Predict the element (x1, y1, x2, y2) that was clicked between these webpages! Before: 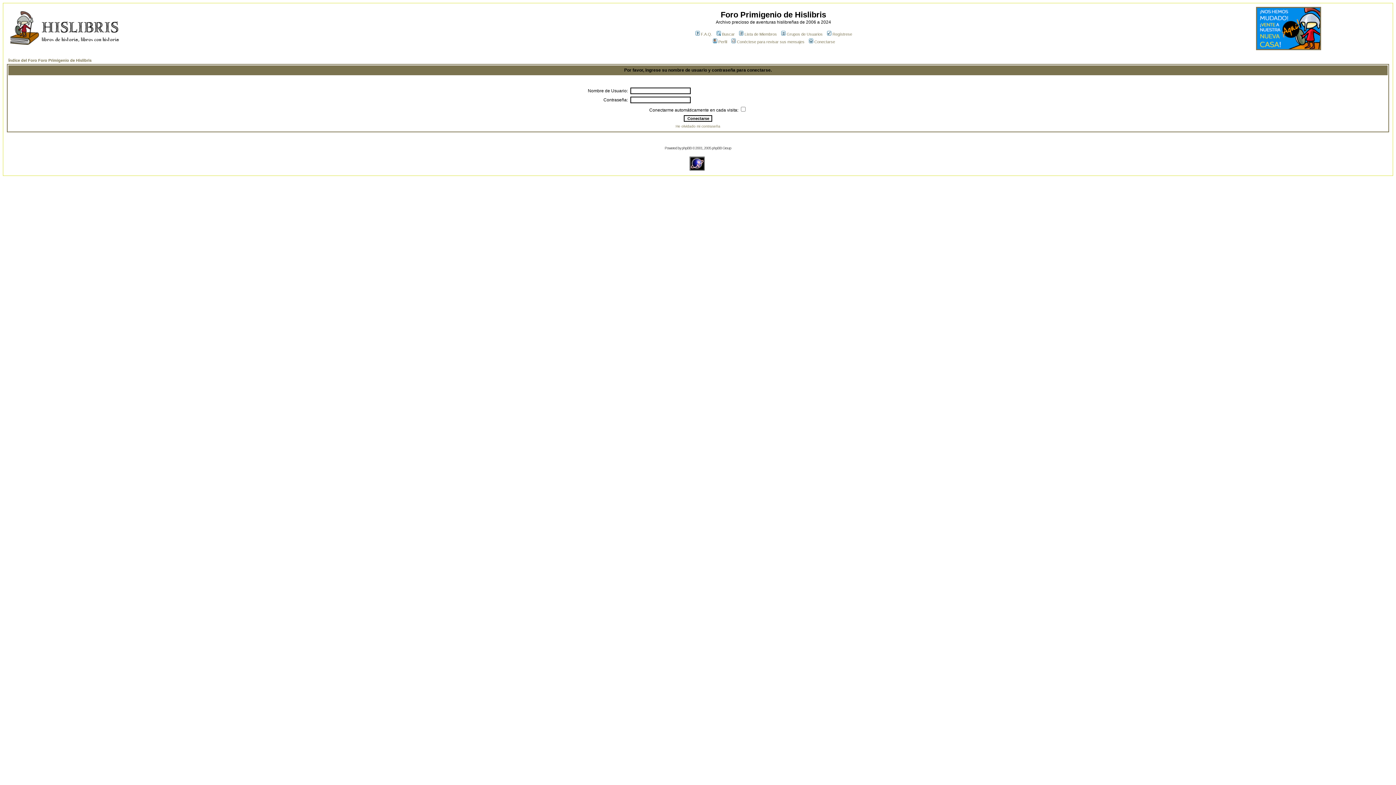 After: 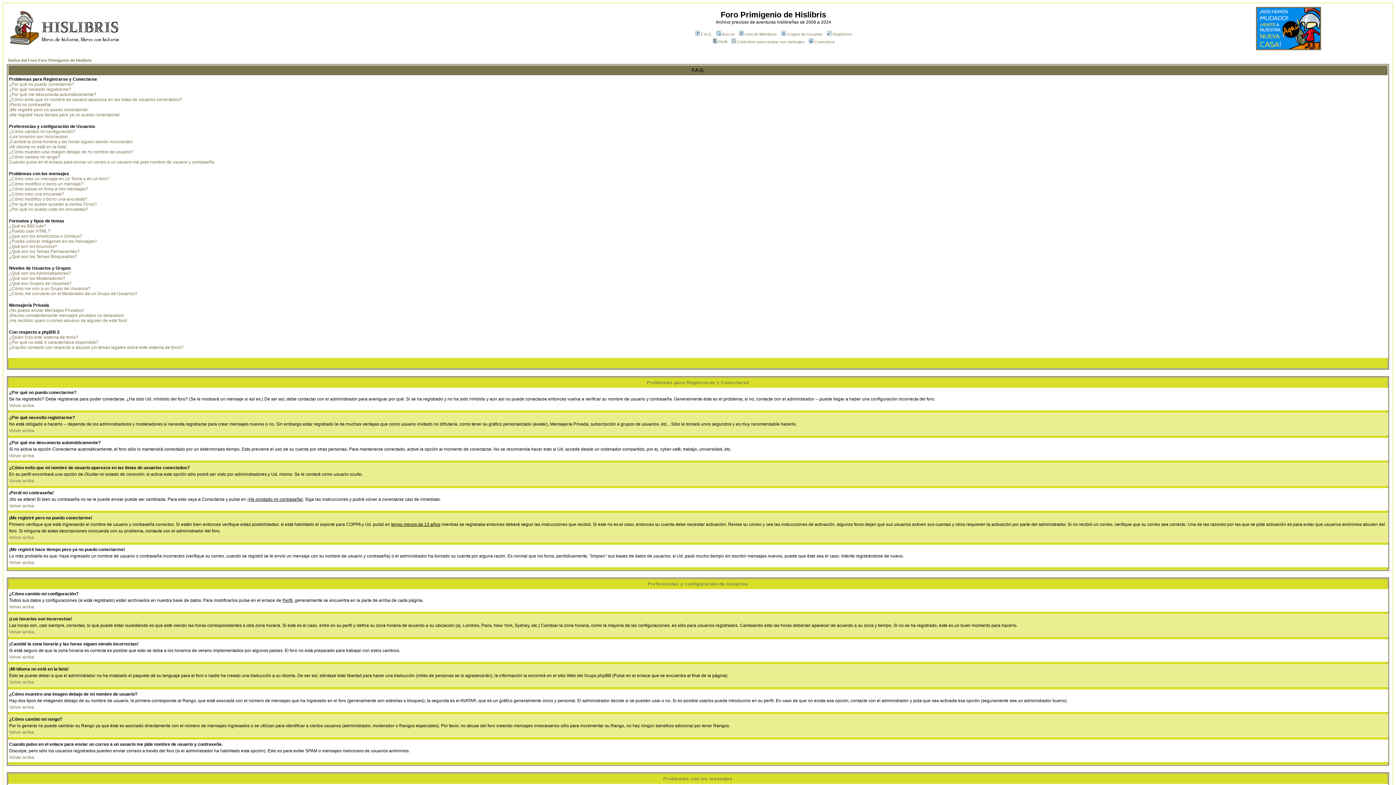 Action: bbox: (694, 32, 712, 36) label: F.A.Q.